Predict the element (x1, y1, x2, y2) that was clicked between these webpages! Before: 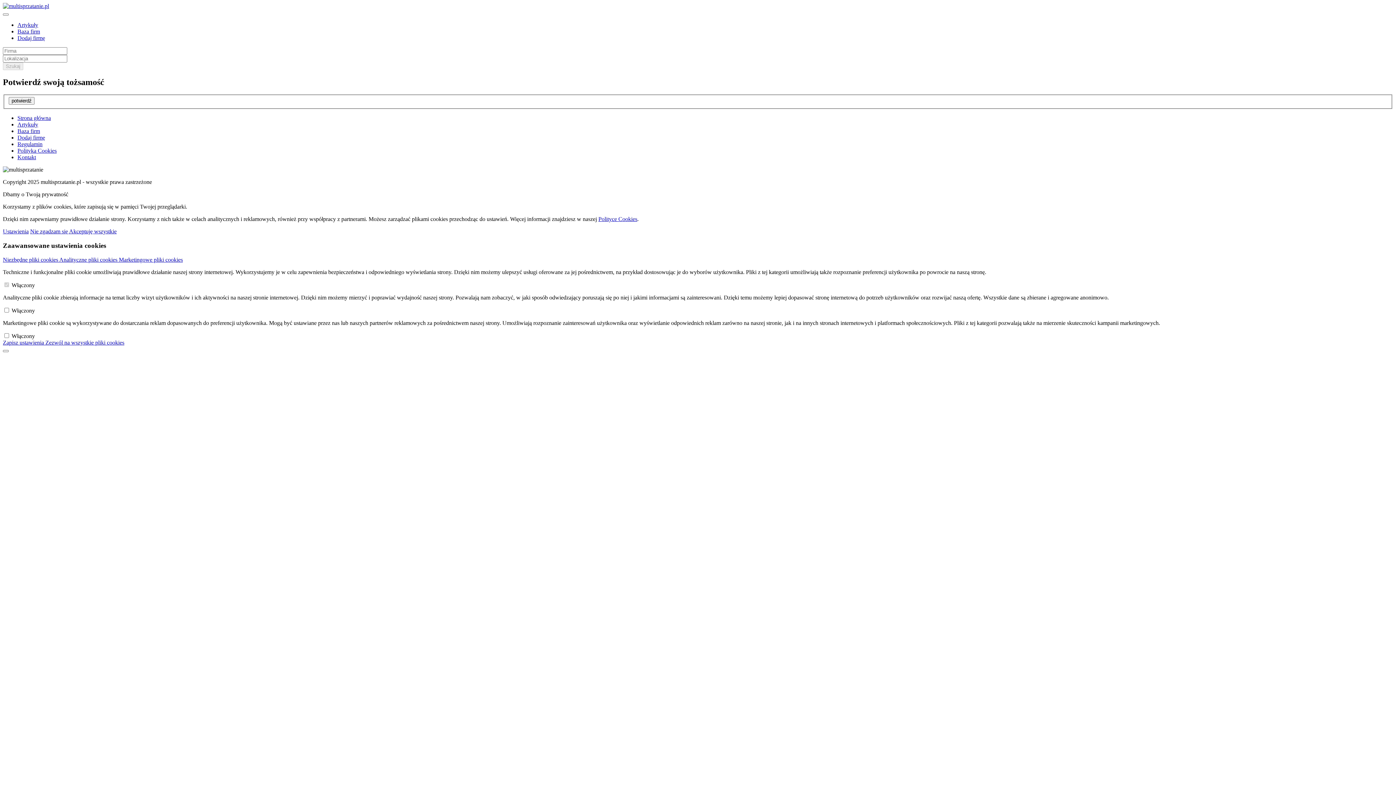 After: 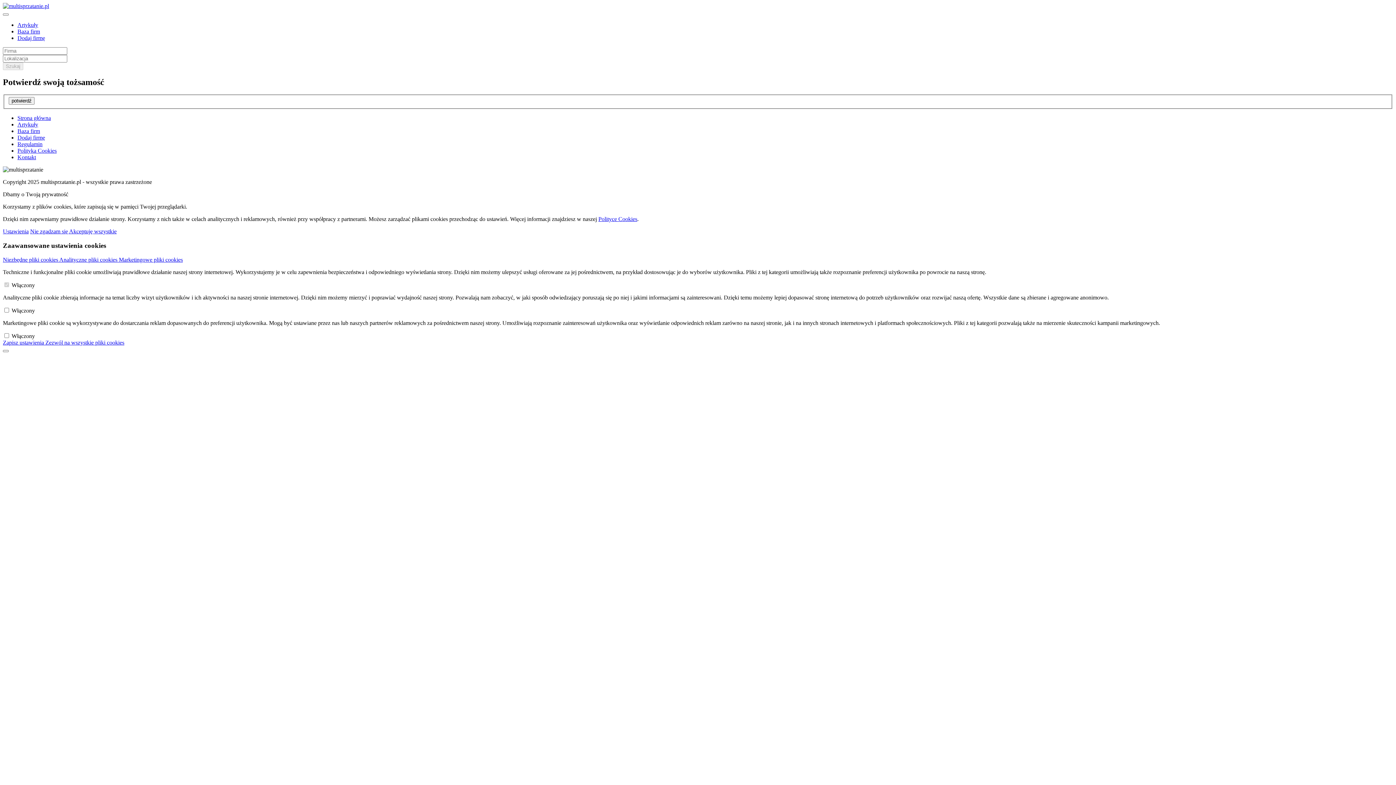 Action: label: Regulamin bbox: (17, 141, 42, 147)